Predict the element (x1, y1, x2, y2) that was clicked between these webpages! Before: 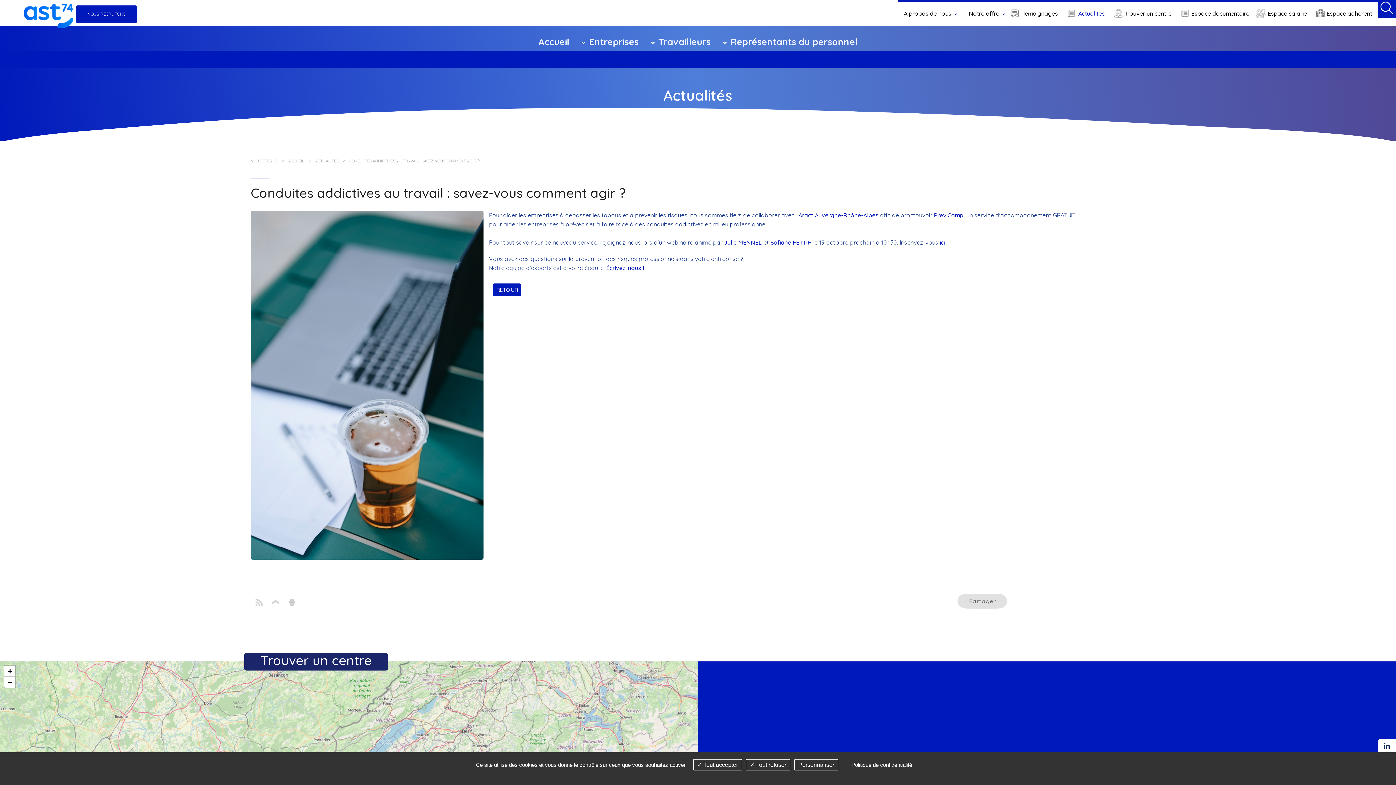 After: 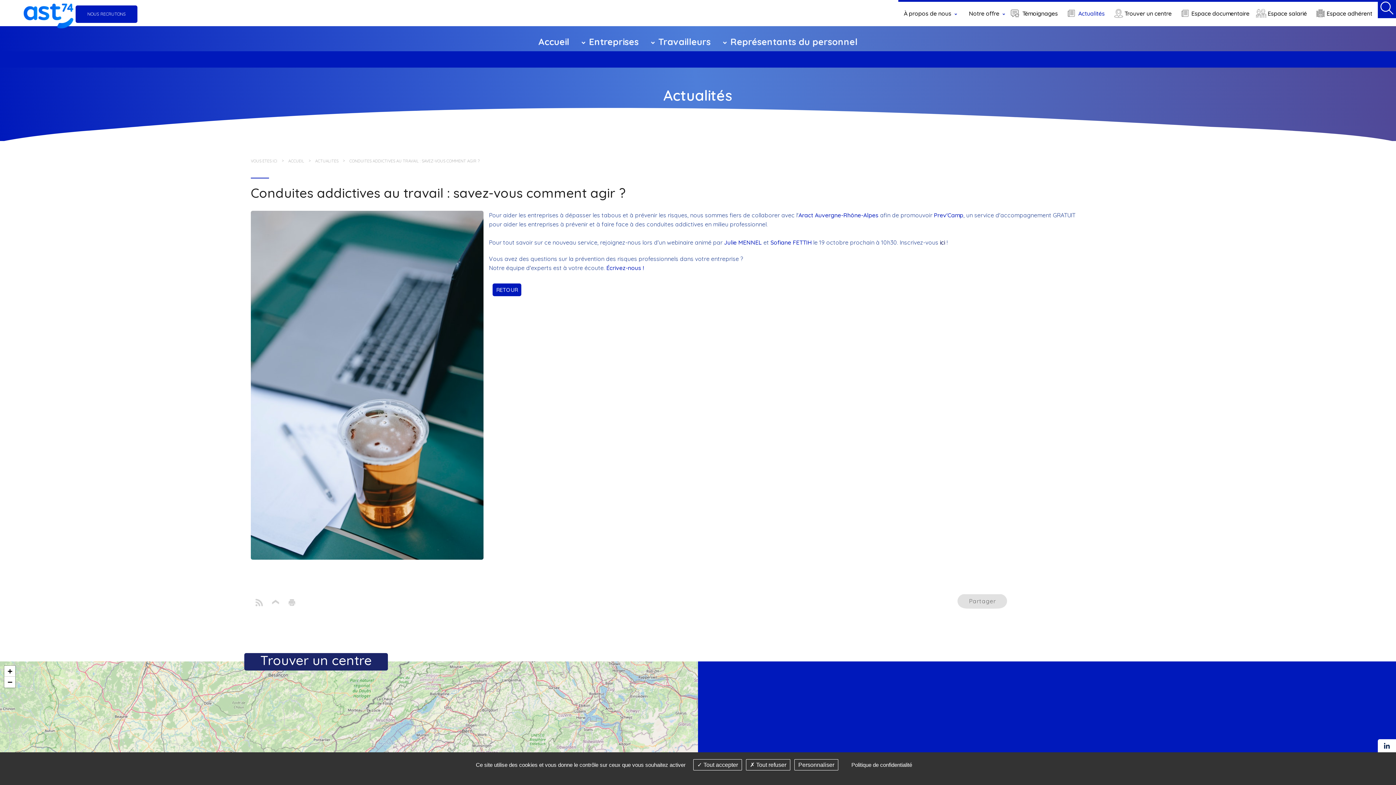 Action: bbox: (940, 238, 945, 246) label: ici